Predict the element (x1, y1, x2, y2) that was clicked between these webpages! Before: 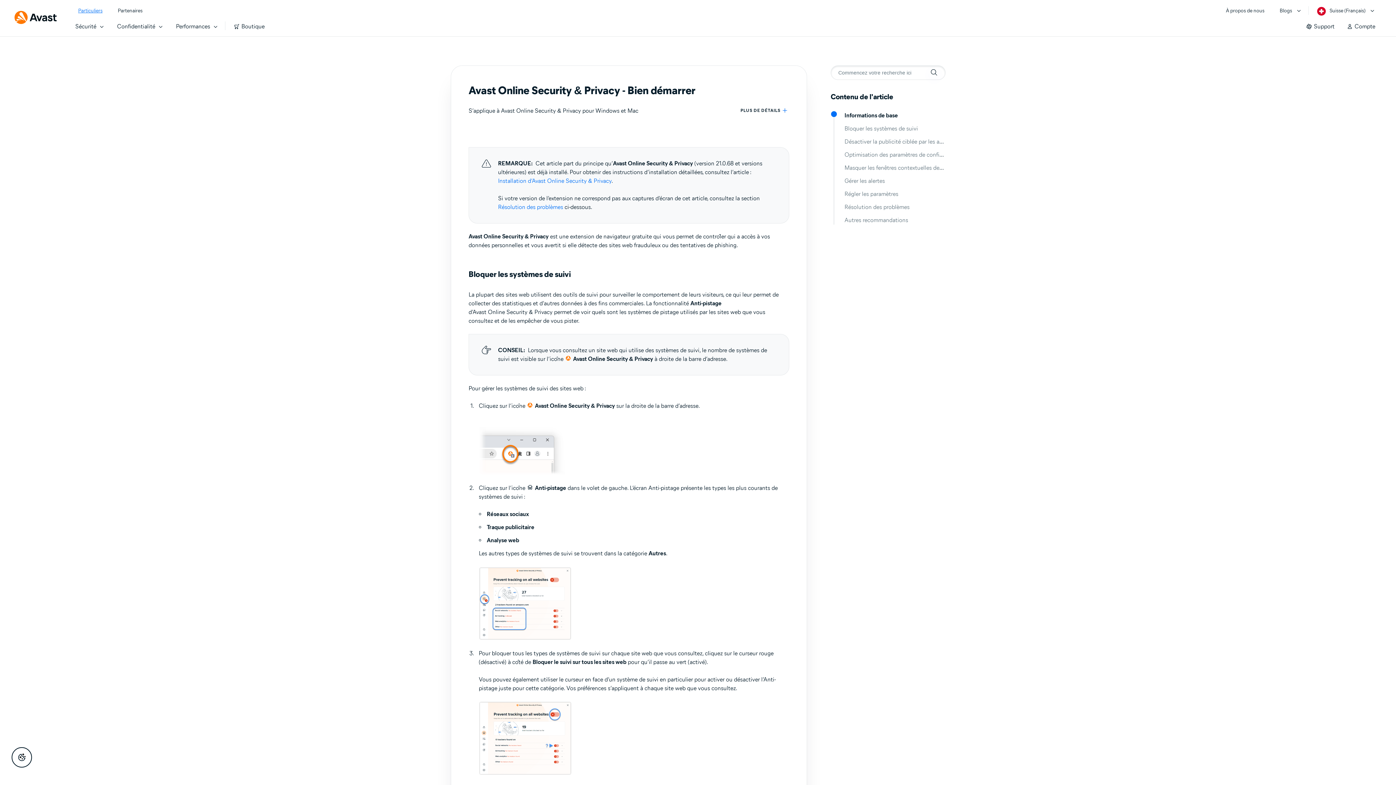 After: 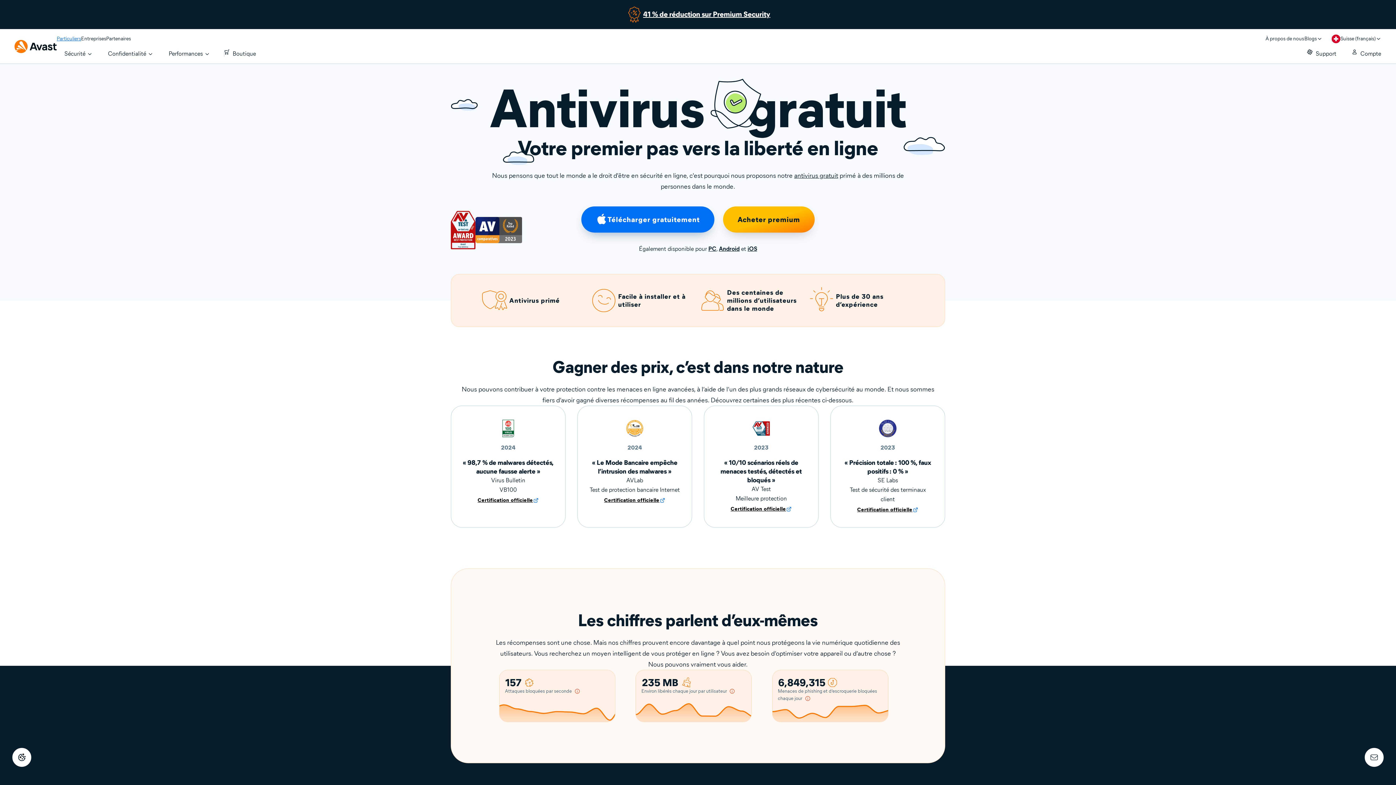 Action: bbox: (14, 10, 56, 24)